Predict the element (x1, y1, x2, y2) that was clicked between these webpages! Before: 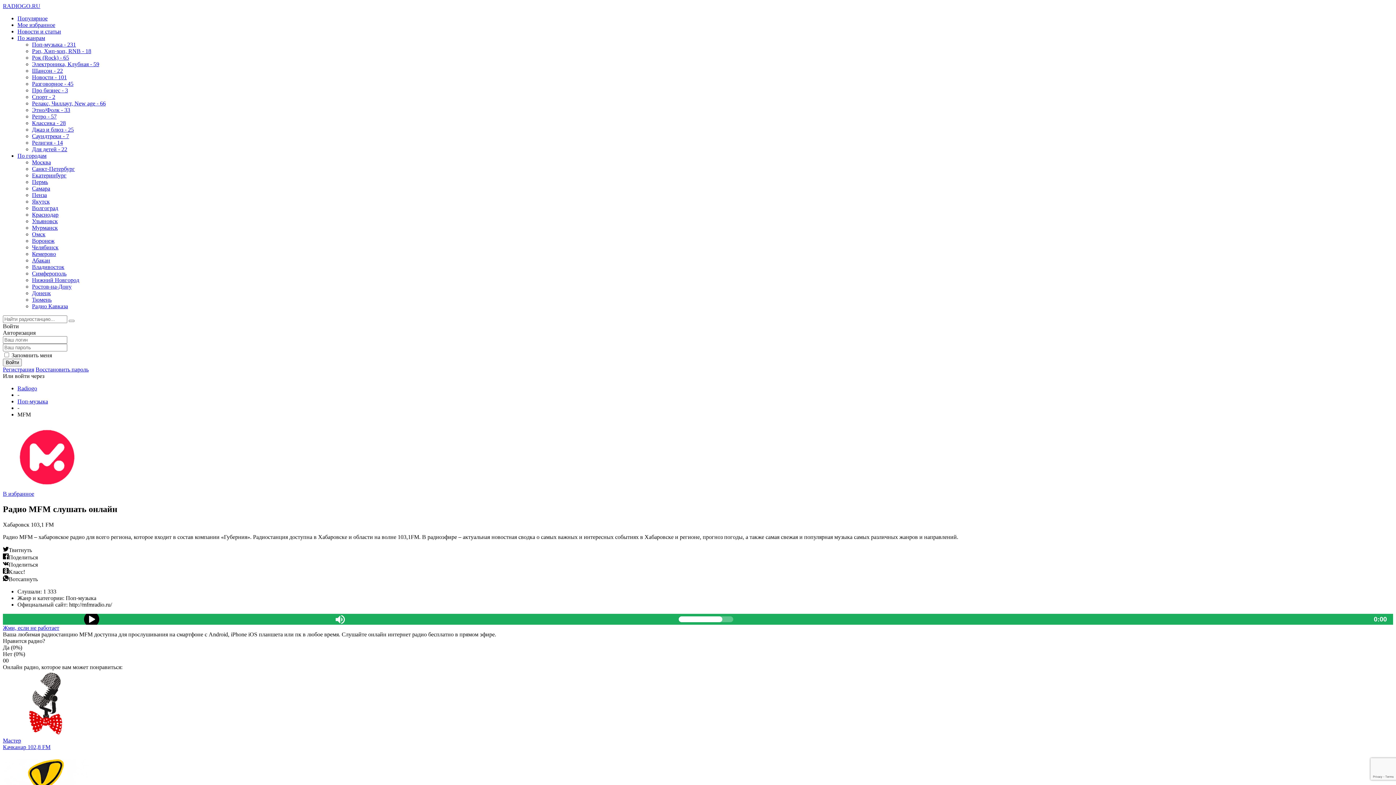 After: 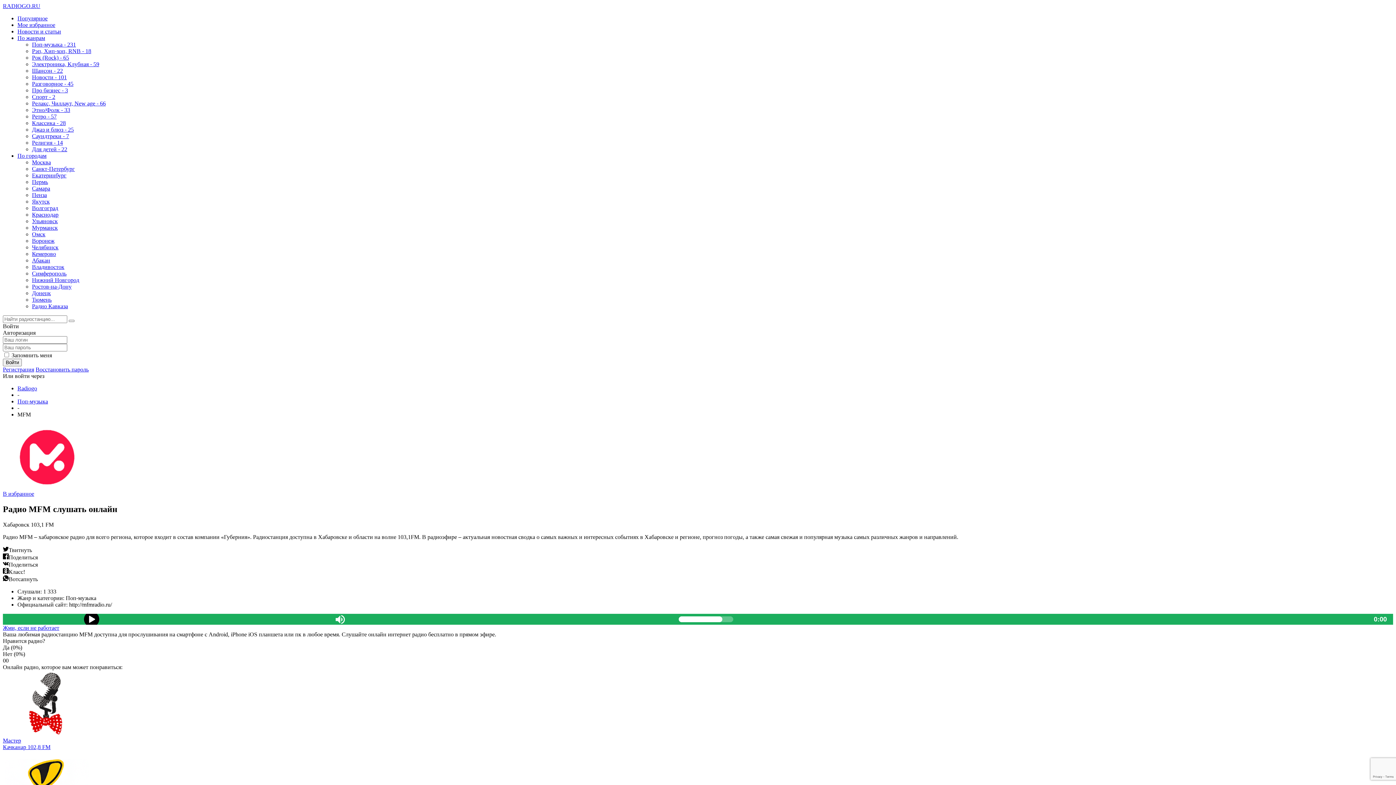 Action: label: По жанрам bbox: (17, 34, 45, 41)